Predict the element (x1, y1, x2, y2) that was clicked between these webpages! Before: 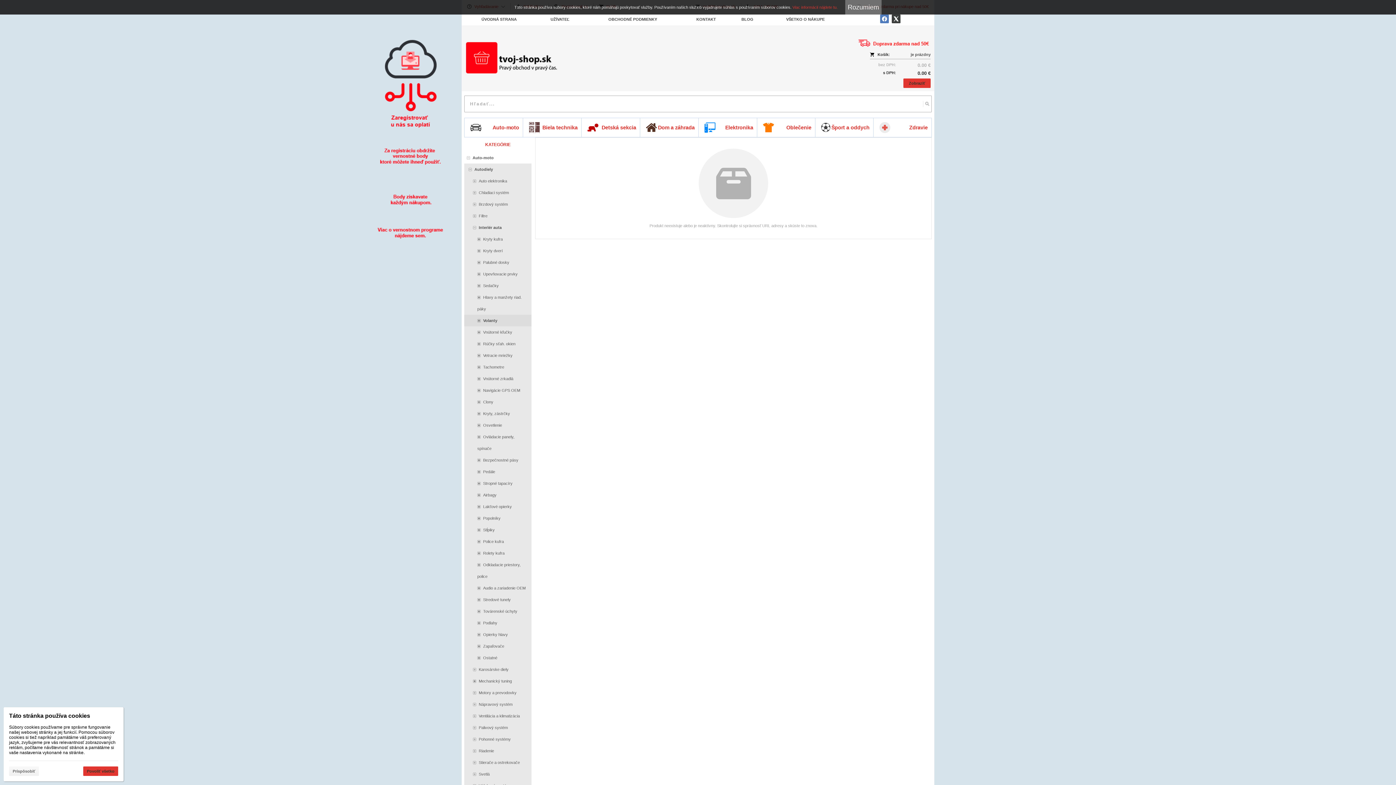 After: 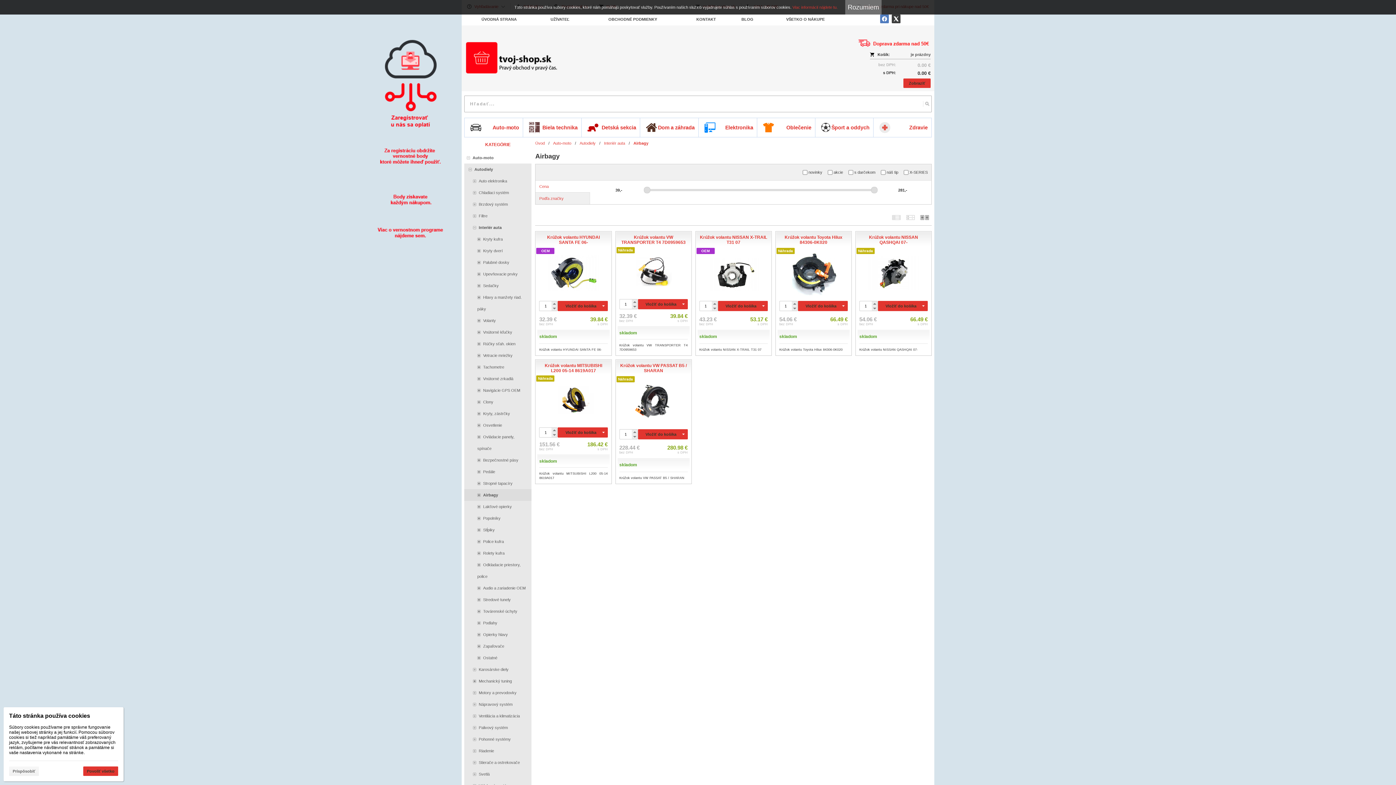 Action: label: Airbagy bbox: (464, 489, 531, 501)